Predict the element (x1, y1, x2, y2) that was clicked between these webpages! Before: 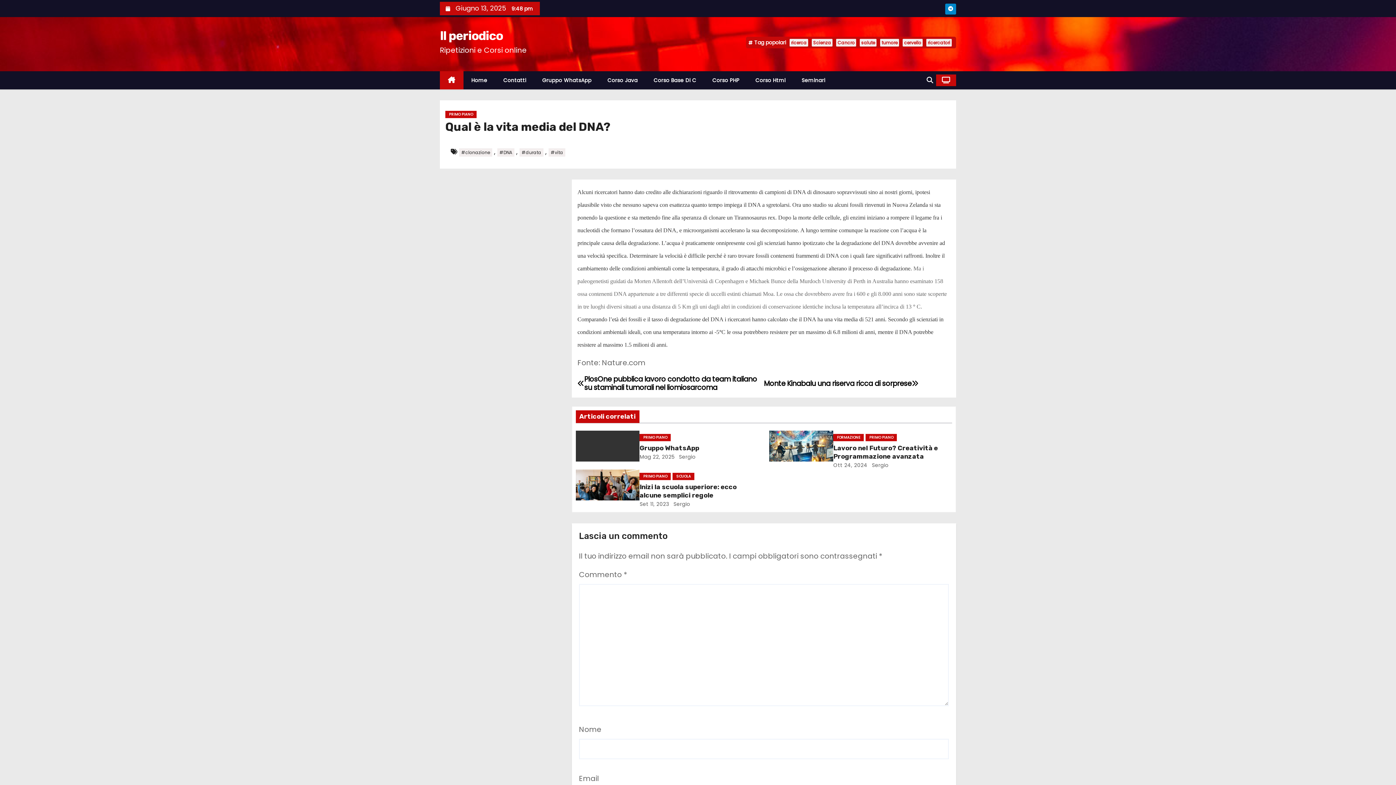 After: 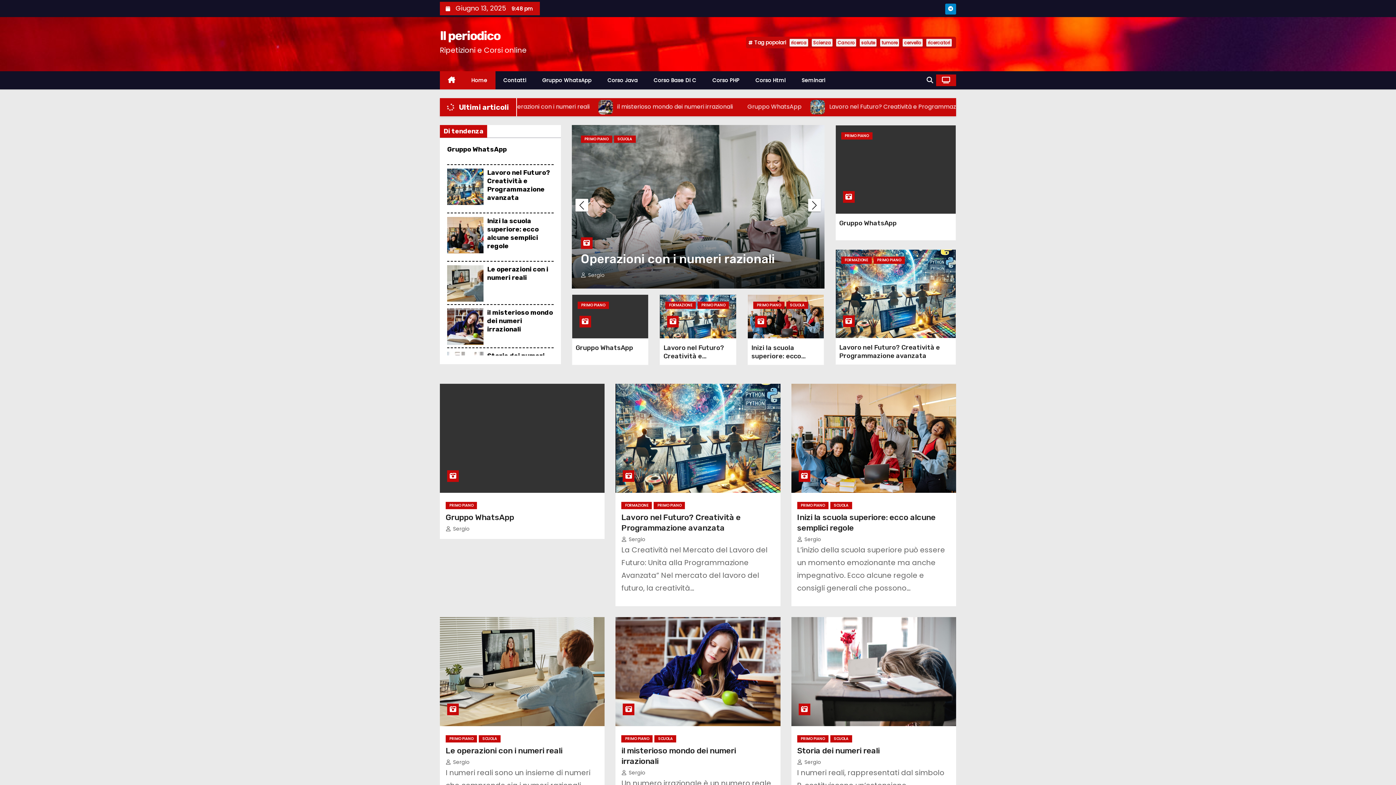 Action: label: Il periodico bbox: (440, 28, 502, 43)